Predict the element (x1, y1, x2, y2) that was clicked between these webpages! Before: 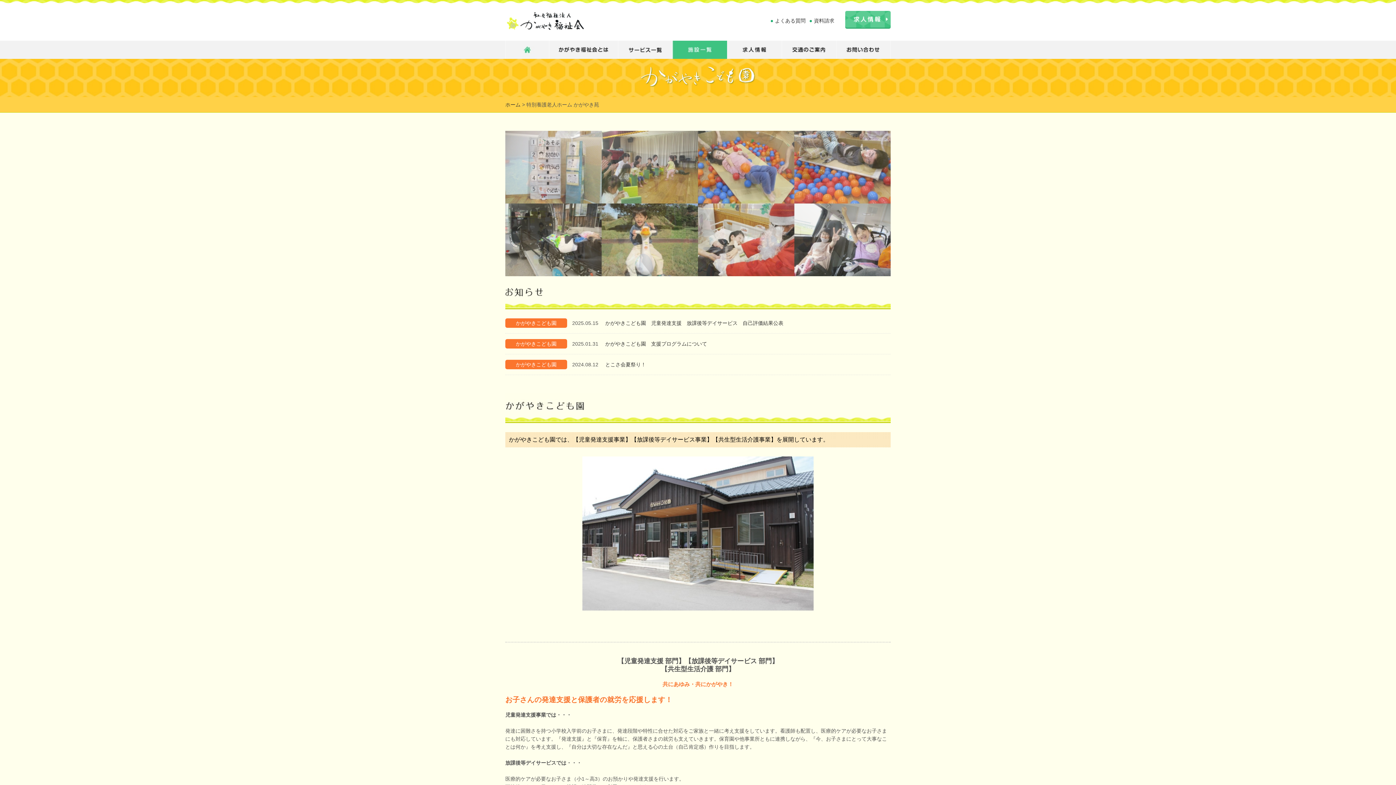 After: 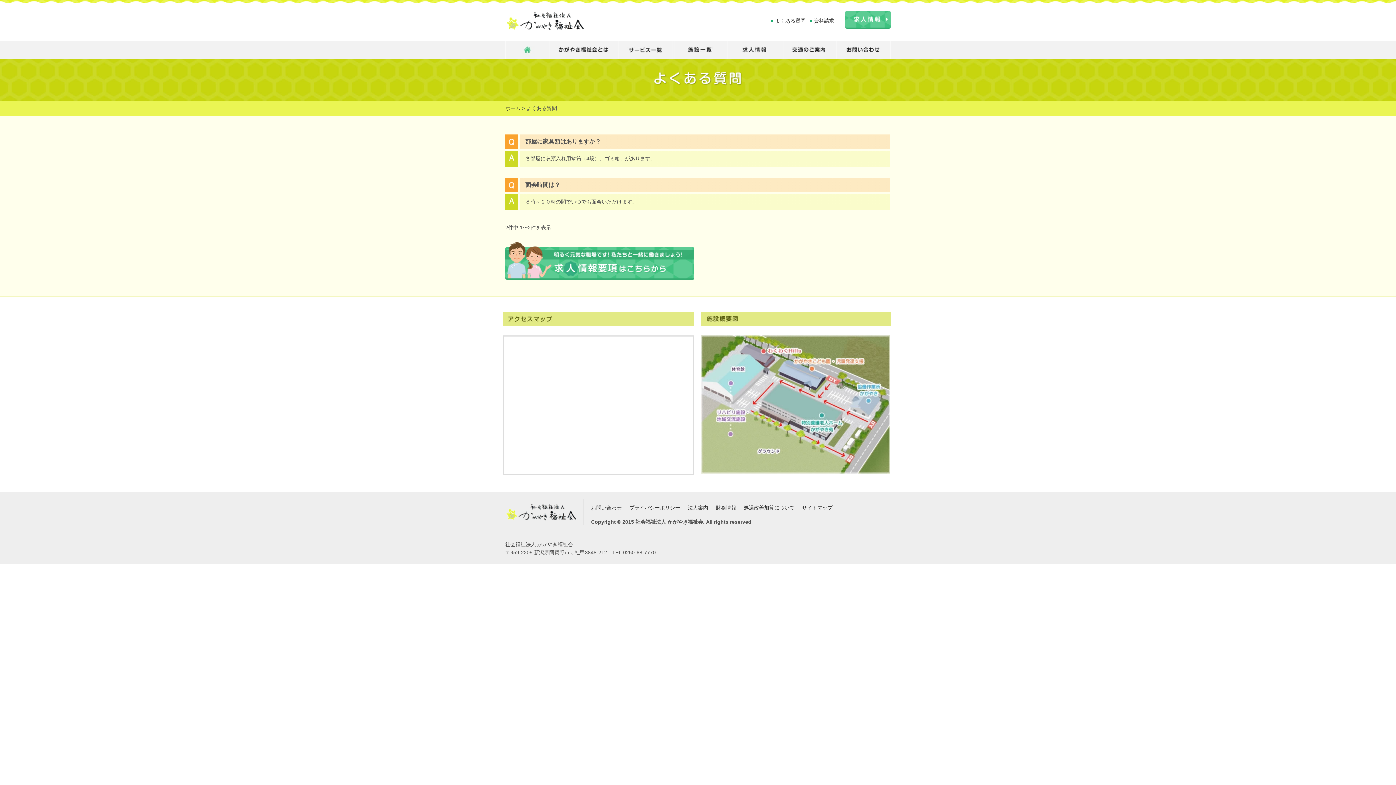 Action: bbox: (770, 10, 805, 30) label: ●よくある質問